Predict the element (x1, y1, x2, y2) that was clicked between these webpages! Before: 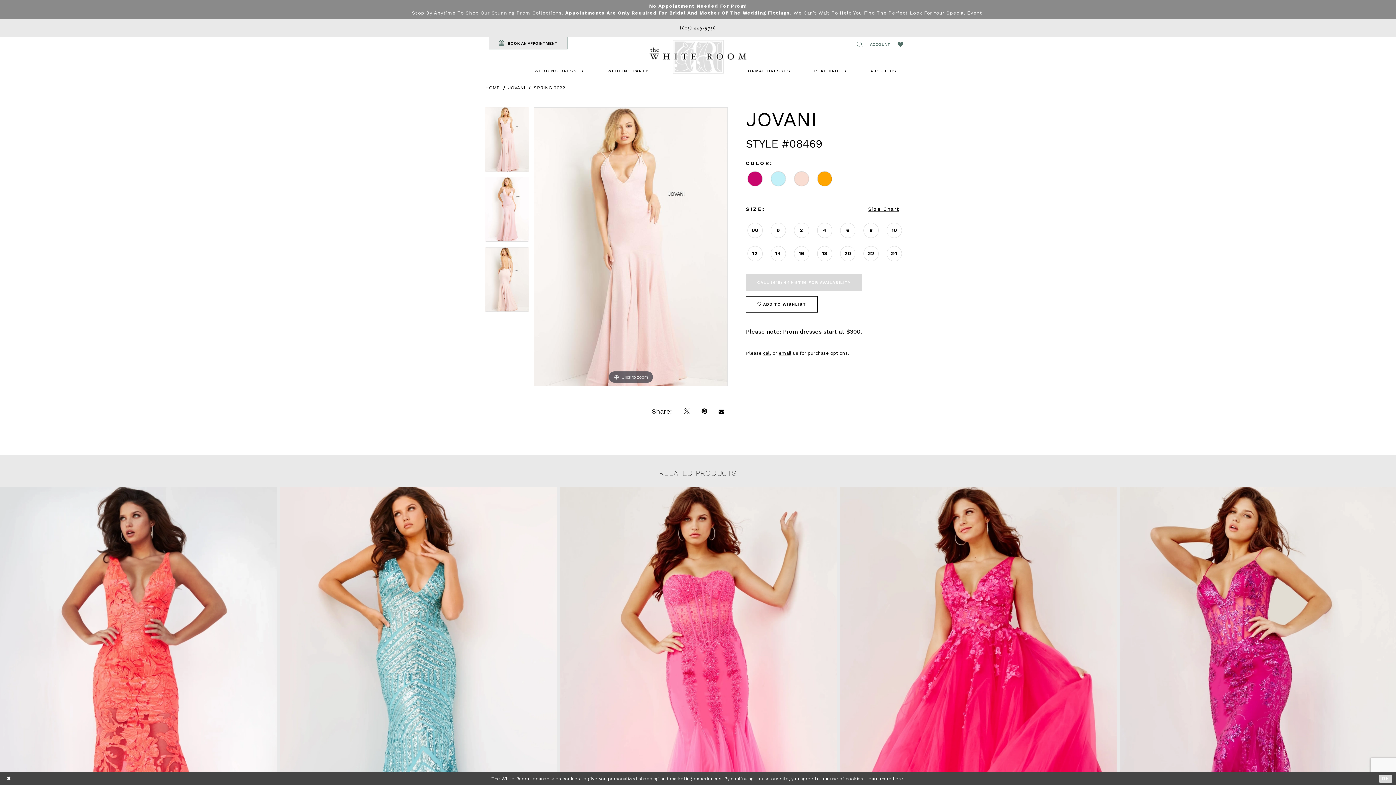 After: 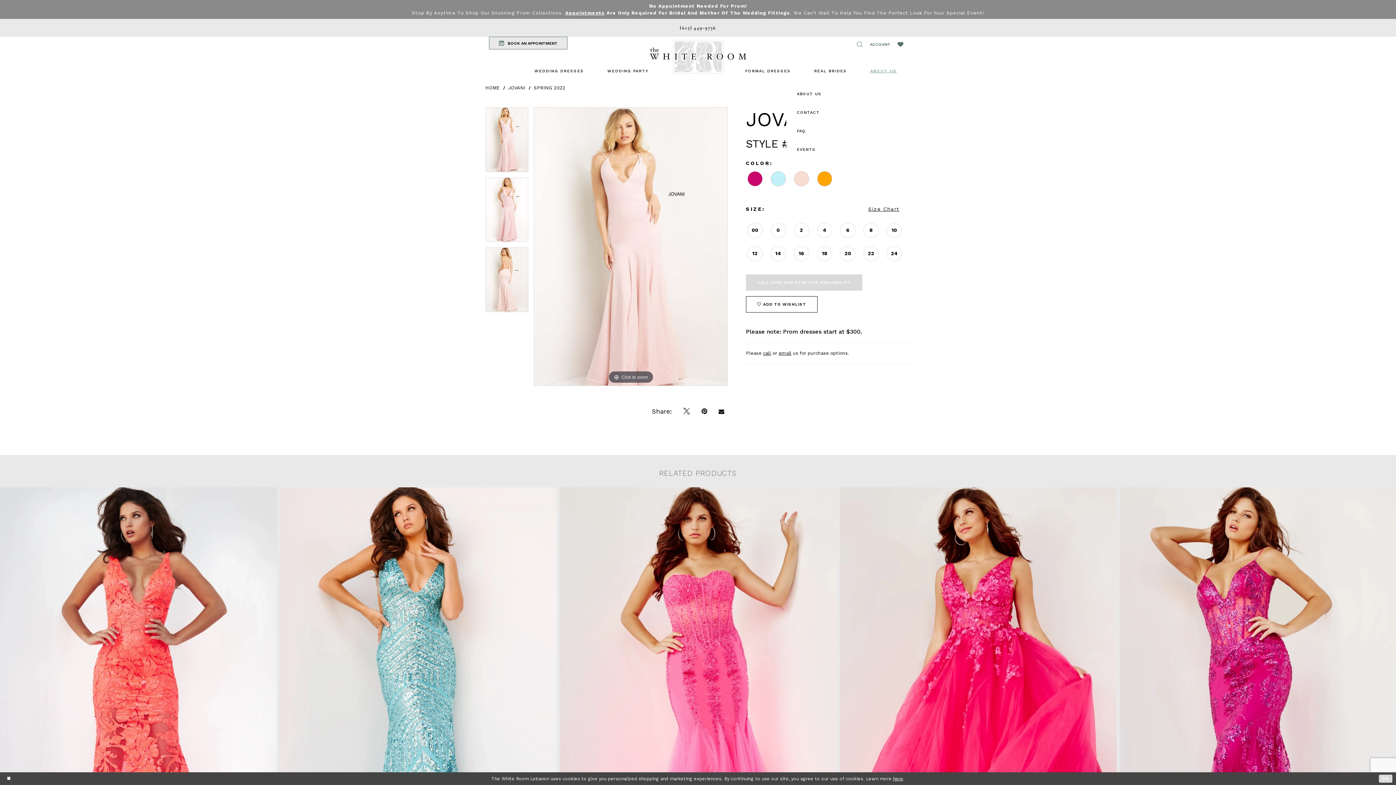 Action: label: ABOUT US bbox: (859, 64, 908, 77)